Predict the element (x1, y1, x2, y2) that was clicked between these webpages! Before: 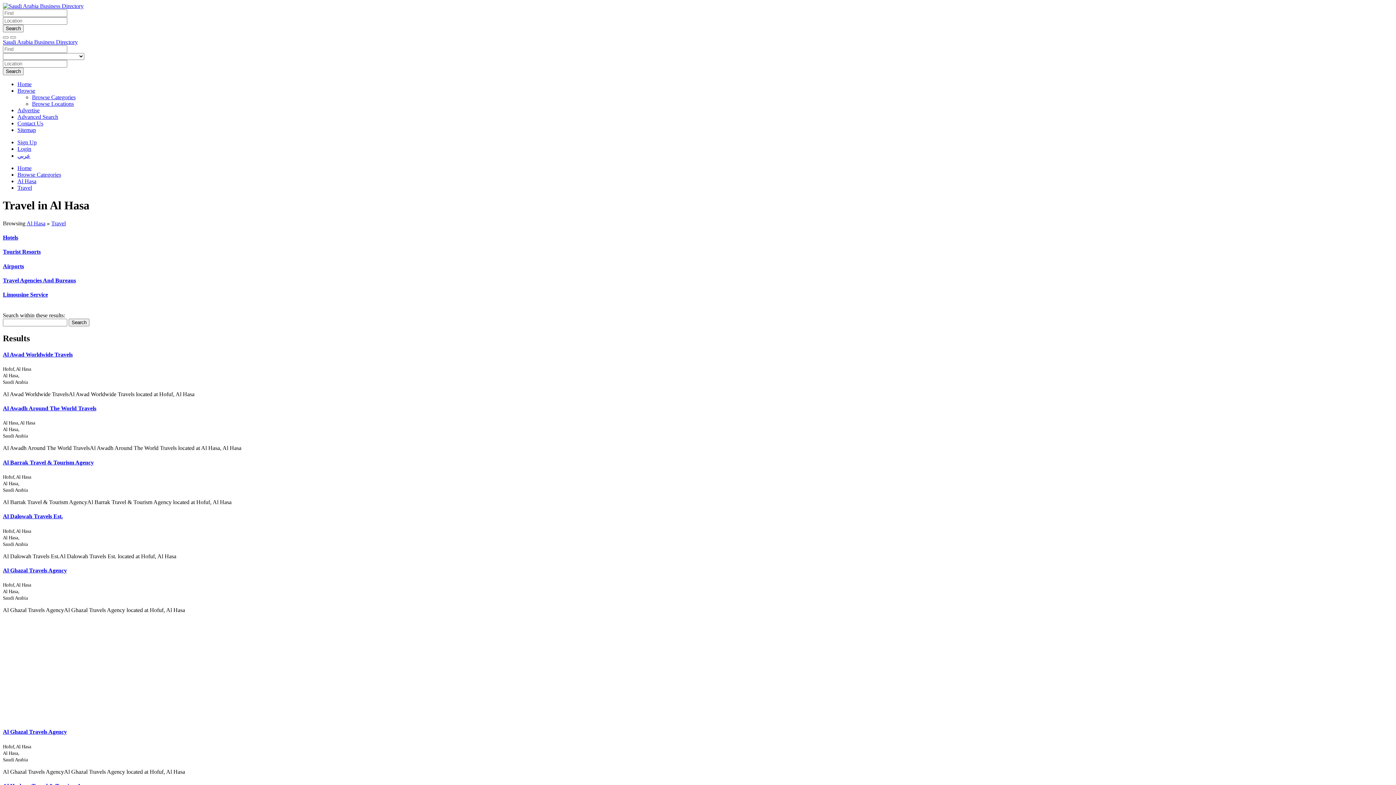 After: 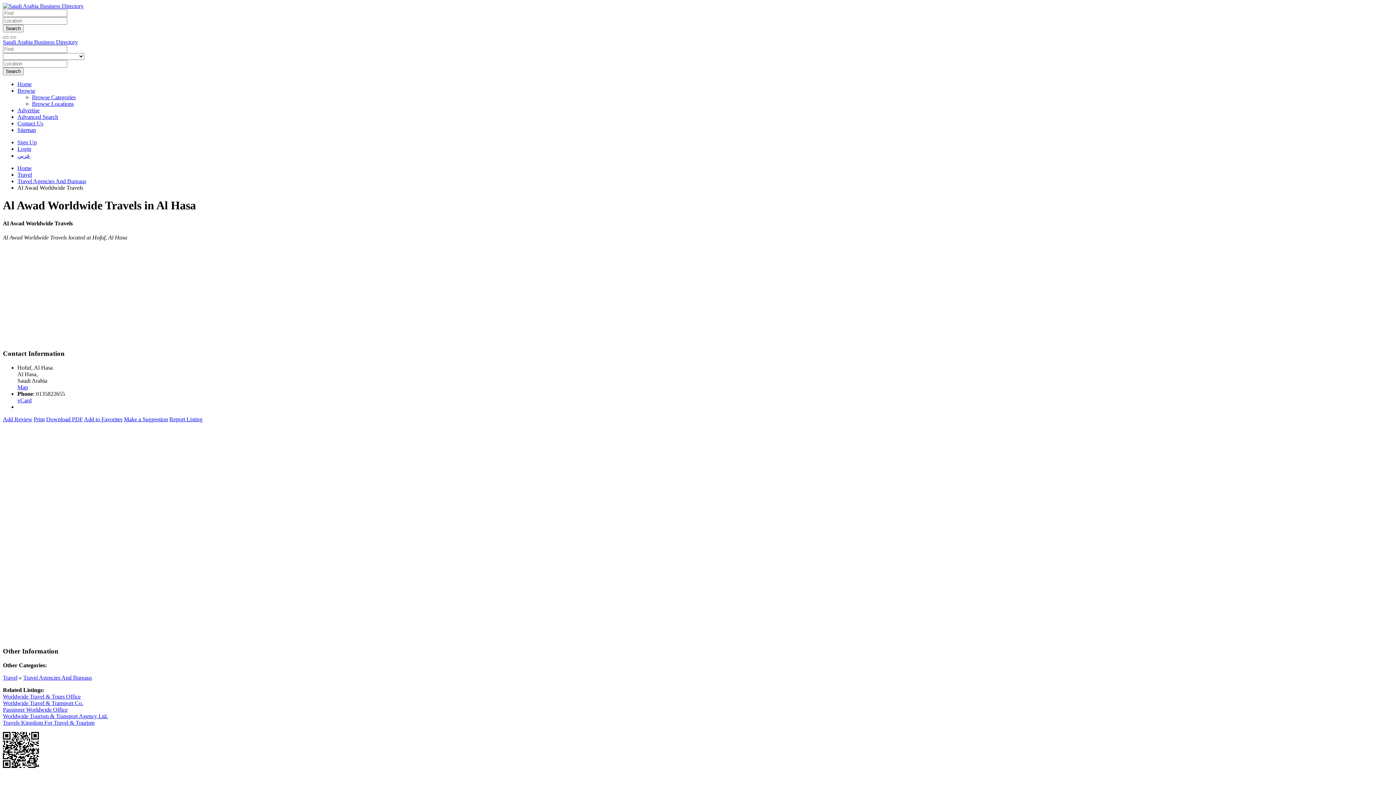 Action: bbox: (2, 351, 72, 357) label: Al Awad Worldwide Travels